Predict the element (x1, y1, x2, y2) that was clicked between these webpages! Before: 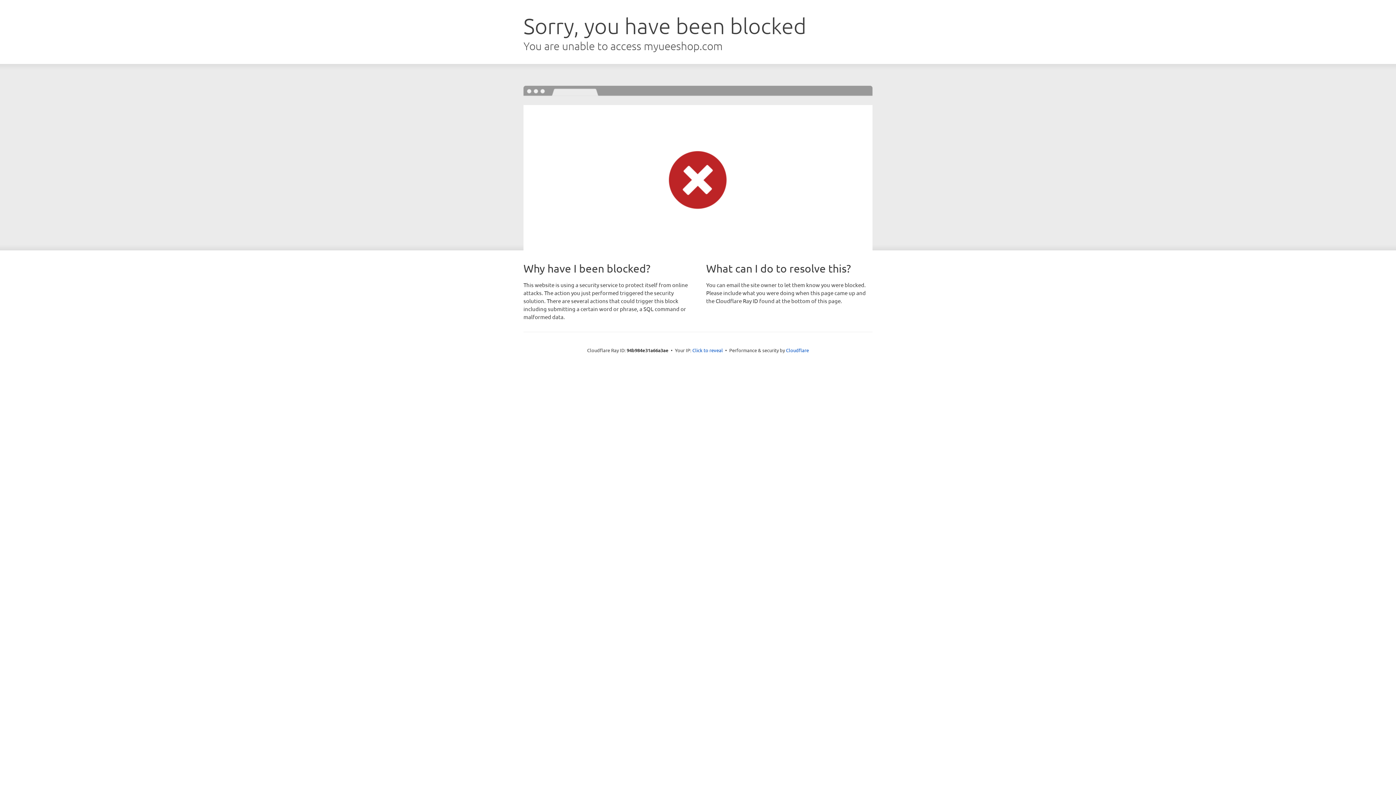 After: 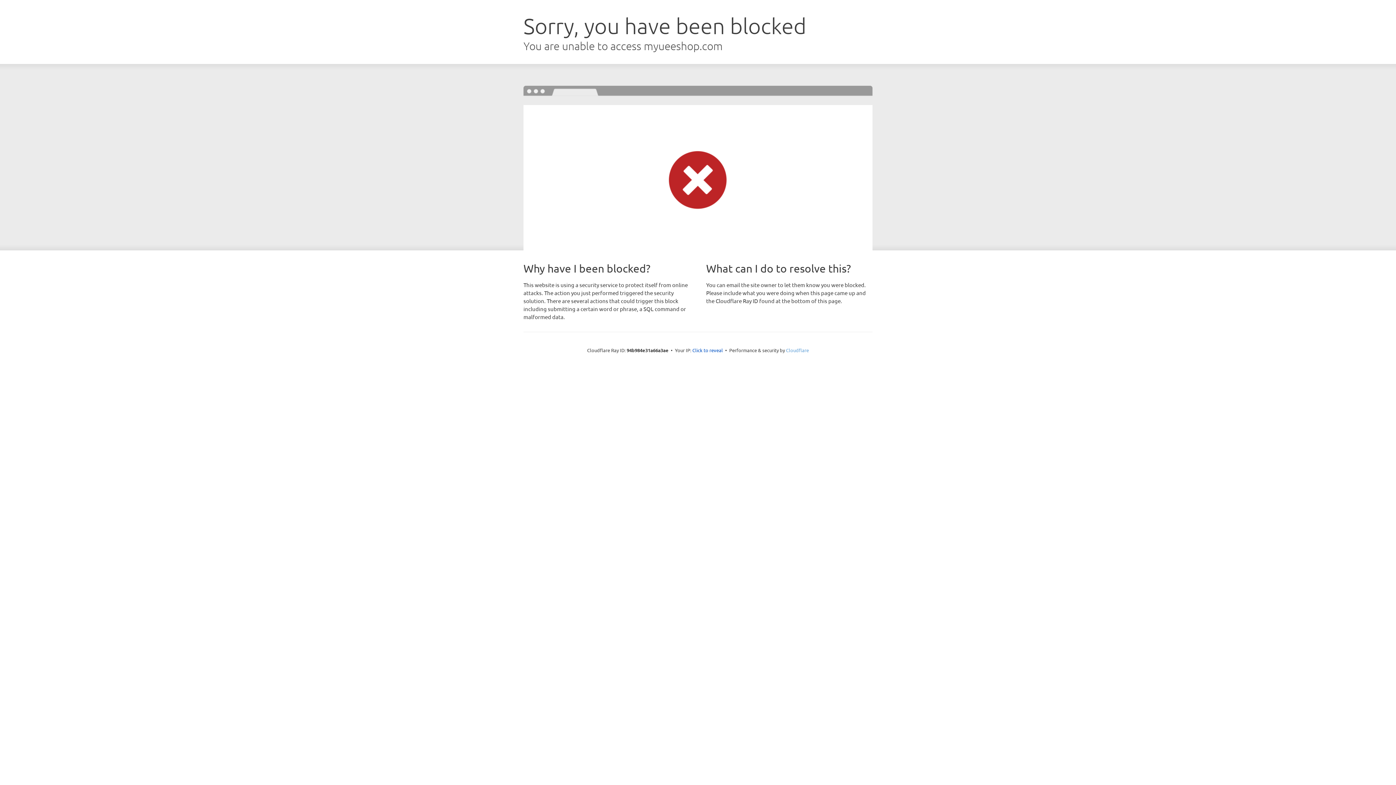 Action: label: Cloudflare bbox: (786, 347, 809, 353)